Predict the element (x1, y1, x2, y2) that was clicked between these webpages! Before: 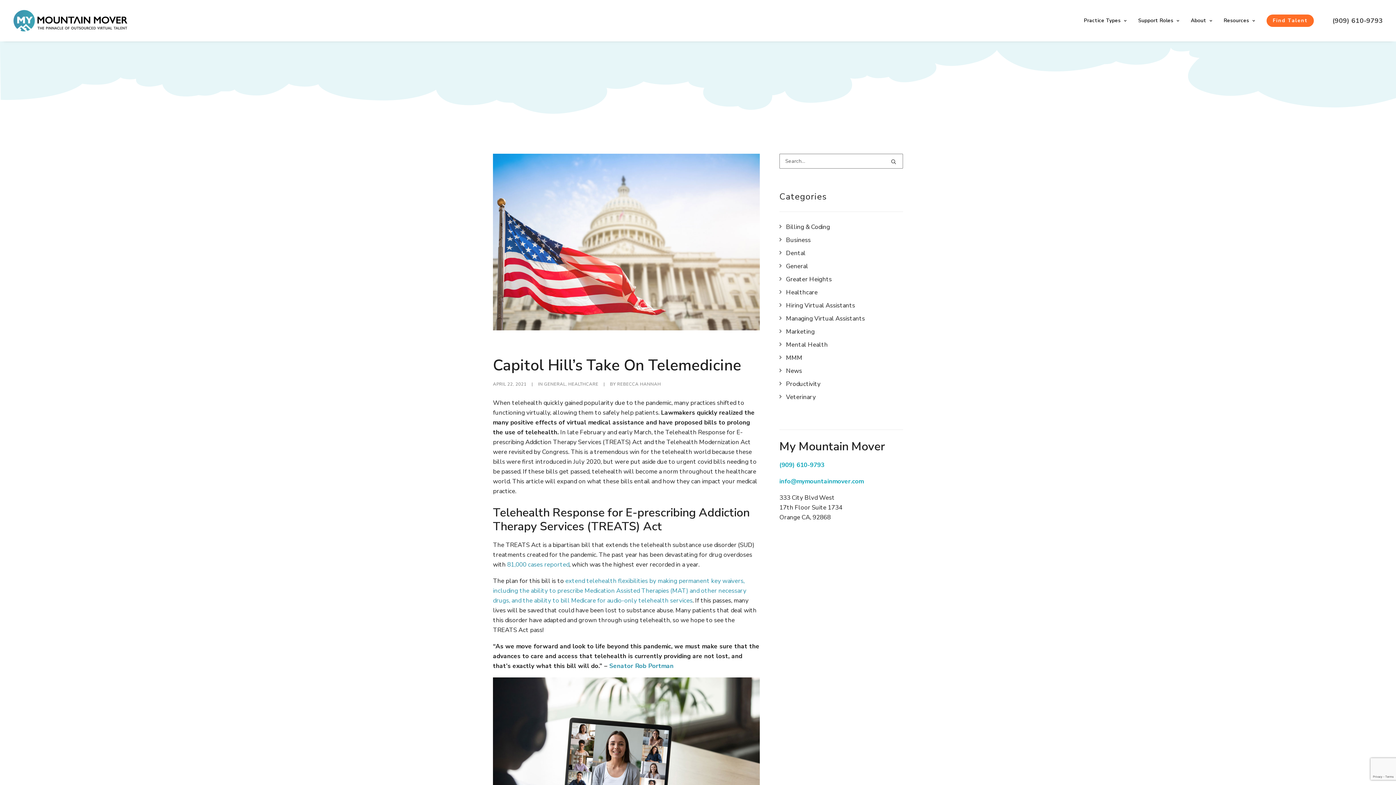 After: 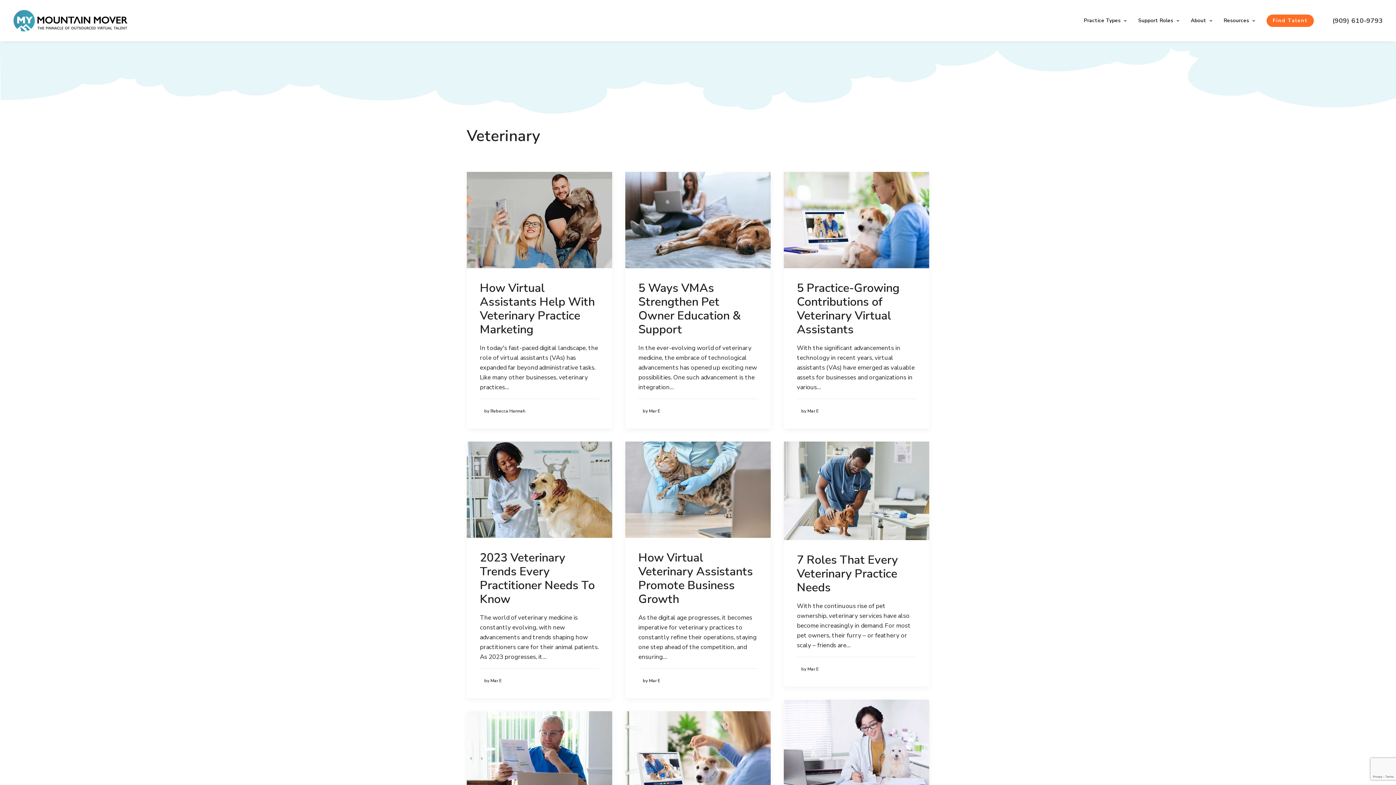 Action: label: Veterinary bbox: (779, 393, 816, 401)